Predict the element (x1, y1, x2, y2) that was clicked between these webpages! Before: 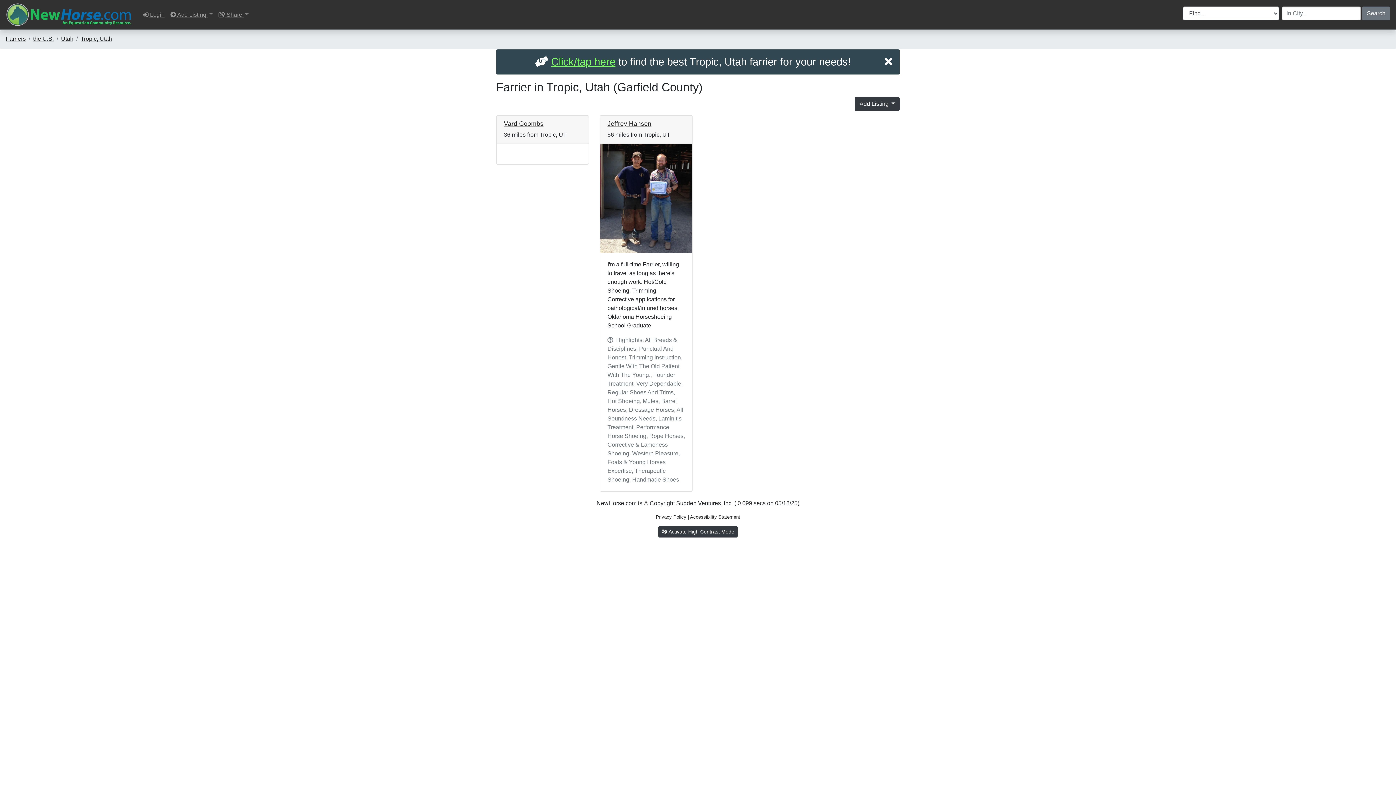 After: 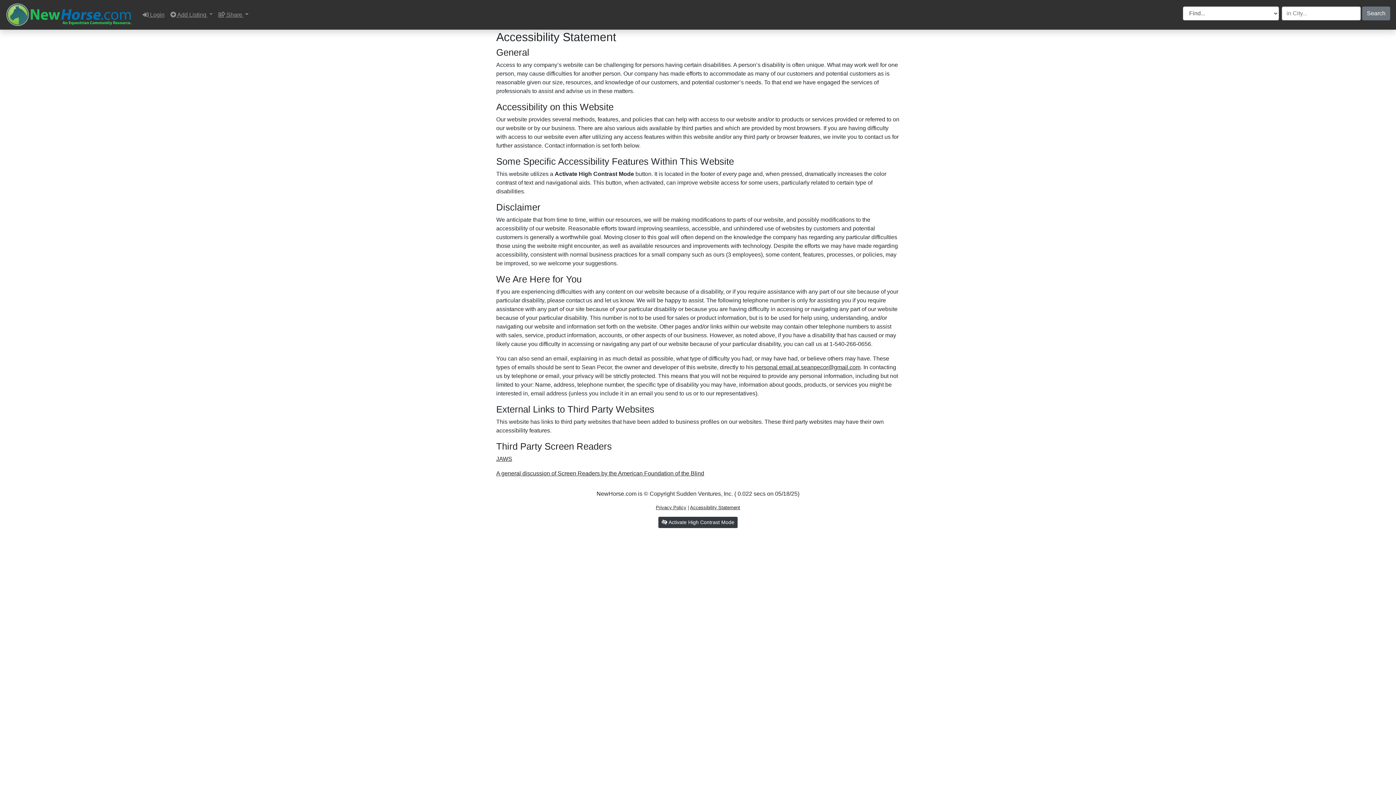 Action: label: Accessibility Statement bbox: (690, 514, 740, 520)